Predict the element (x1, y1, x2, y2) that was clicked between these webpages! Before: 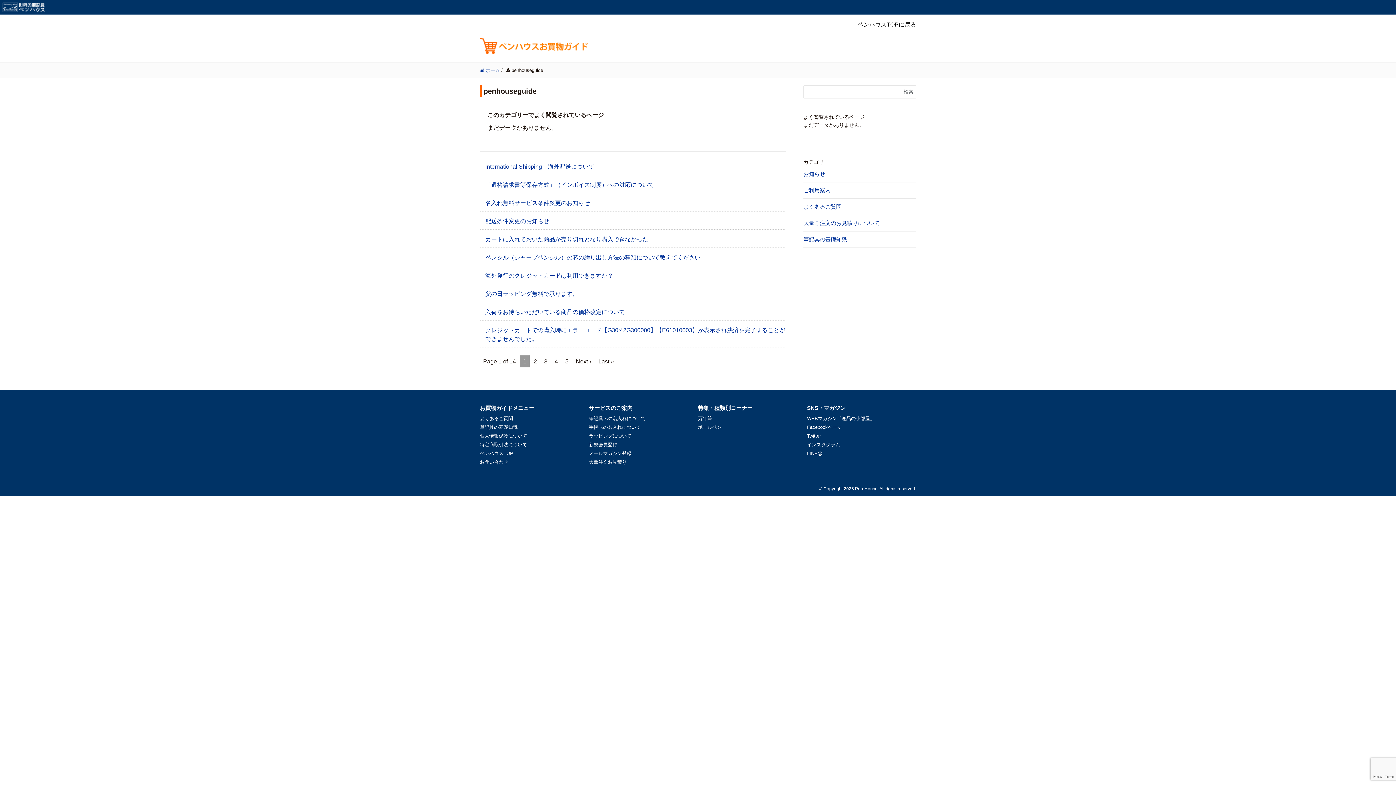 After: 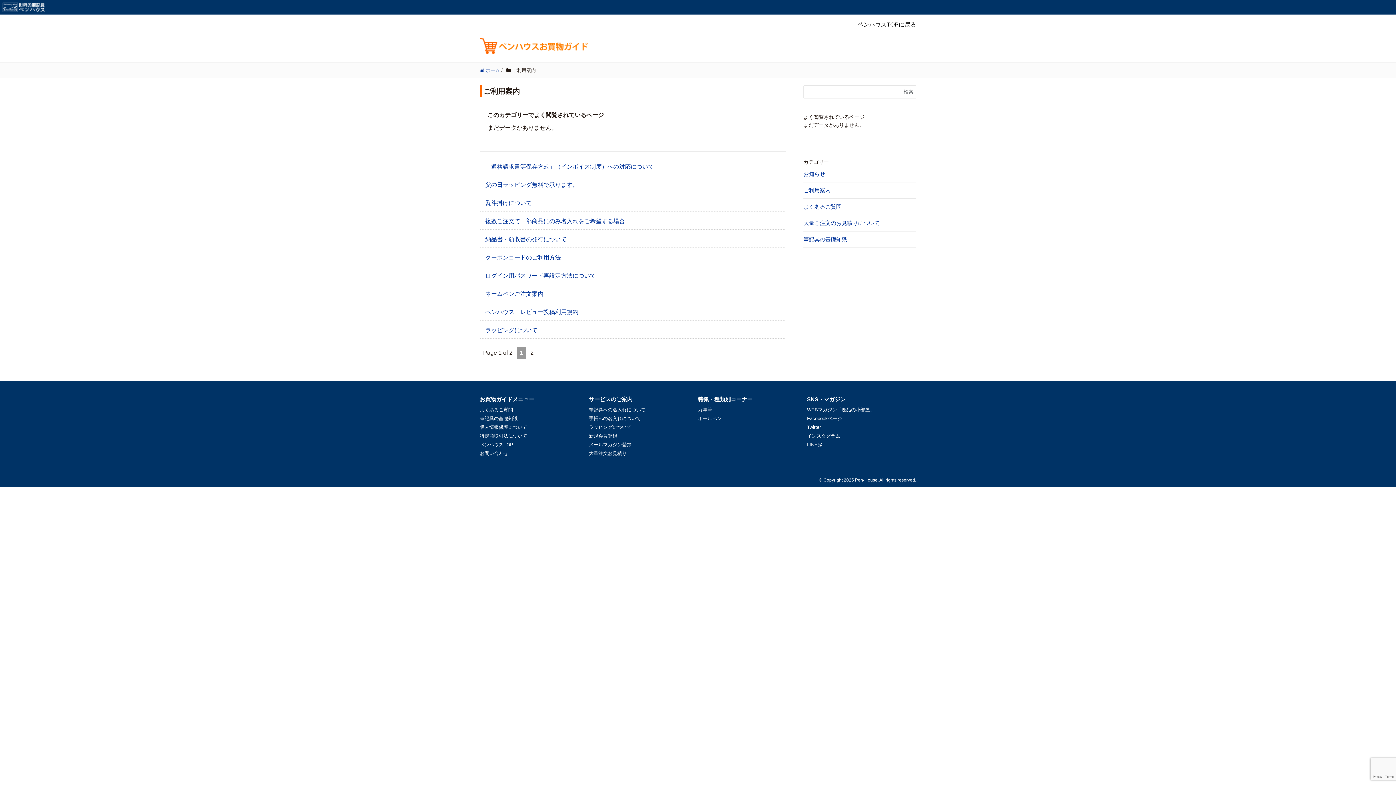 Action: label: ご利用案内 bbox: (803, 187, 830, 193)